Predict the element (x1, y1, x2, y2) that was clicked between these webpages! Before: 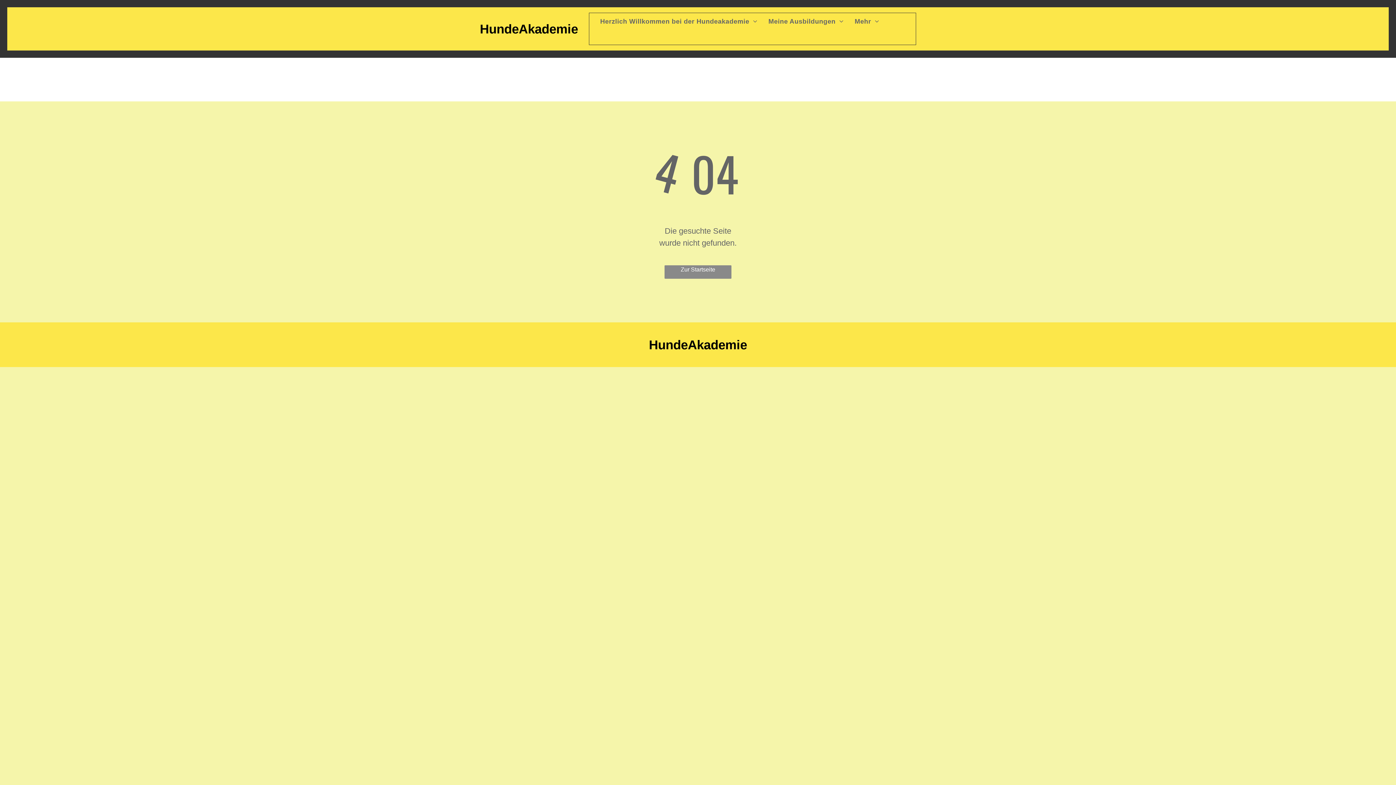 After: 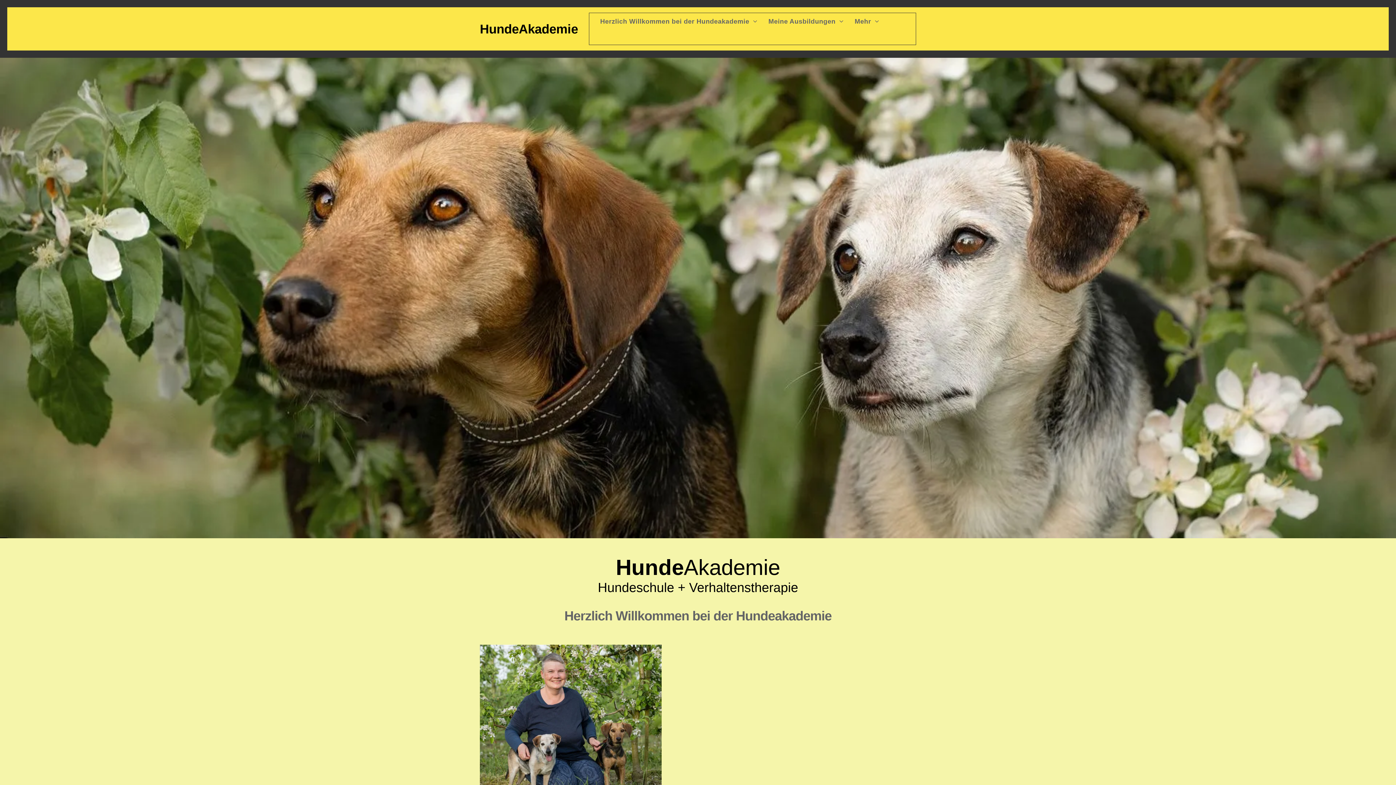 Action: bbox: (480, 21, 578, 36) label: HundeAkademie